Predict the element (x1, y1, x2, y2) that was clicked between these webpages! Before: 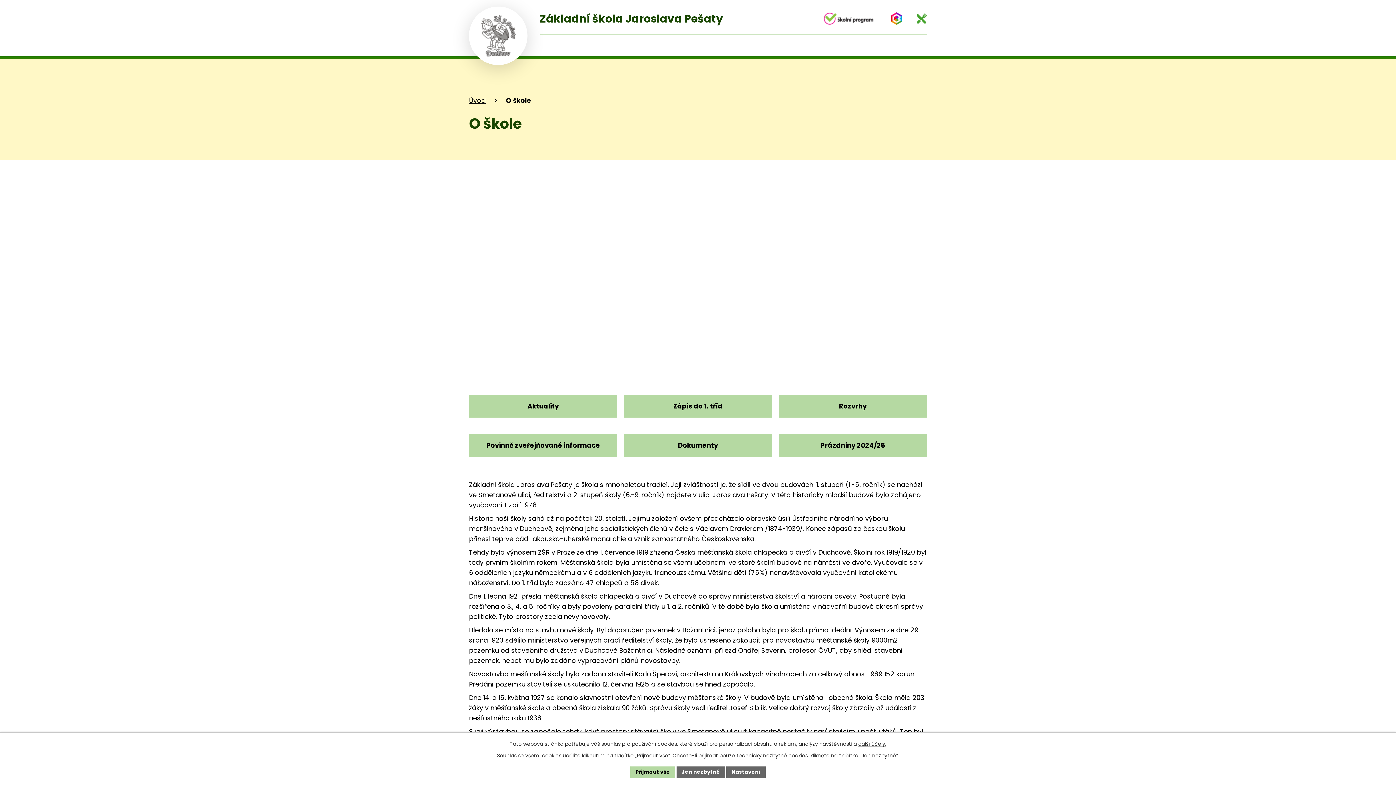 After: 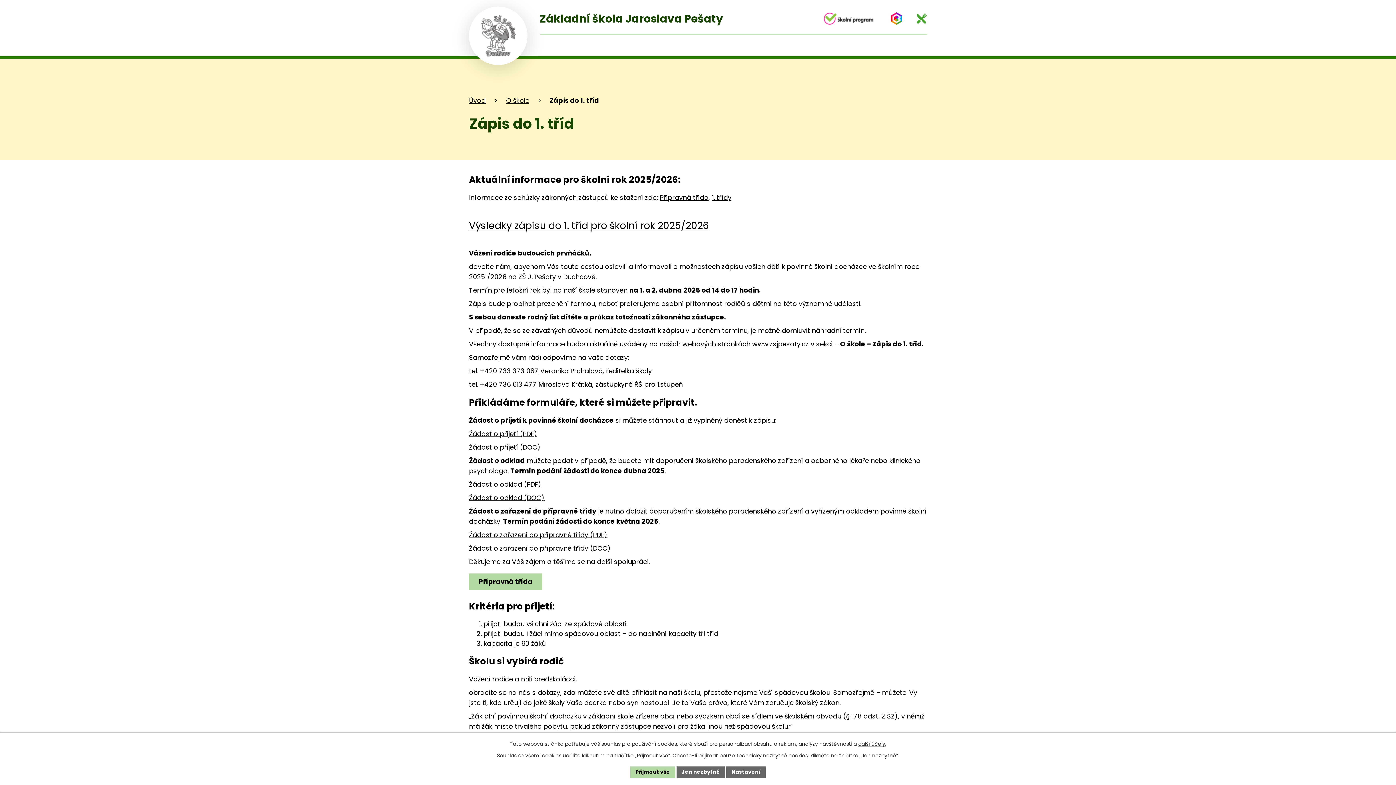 Action: bbox: (624, 395, 772, 417) label: Zápis do 1. tříd